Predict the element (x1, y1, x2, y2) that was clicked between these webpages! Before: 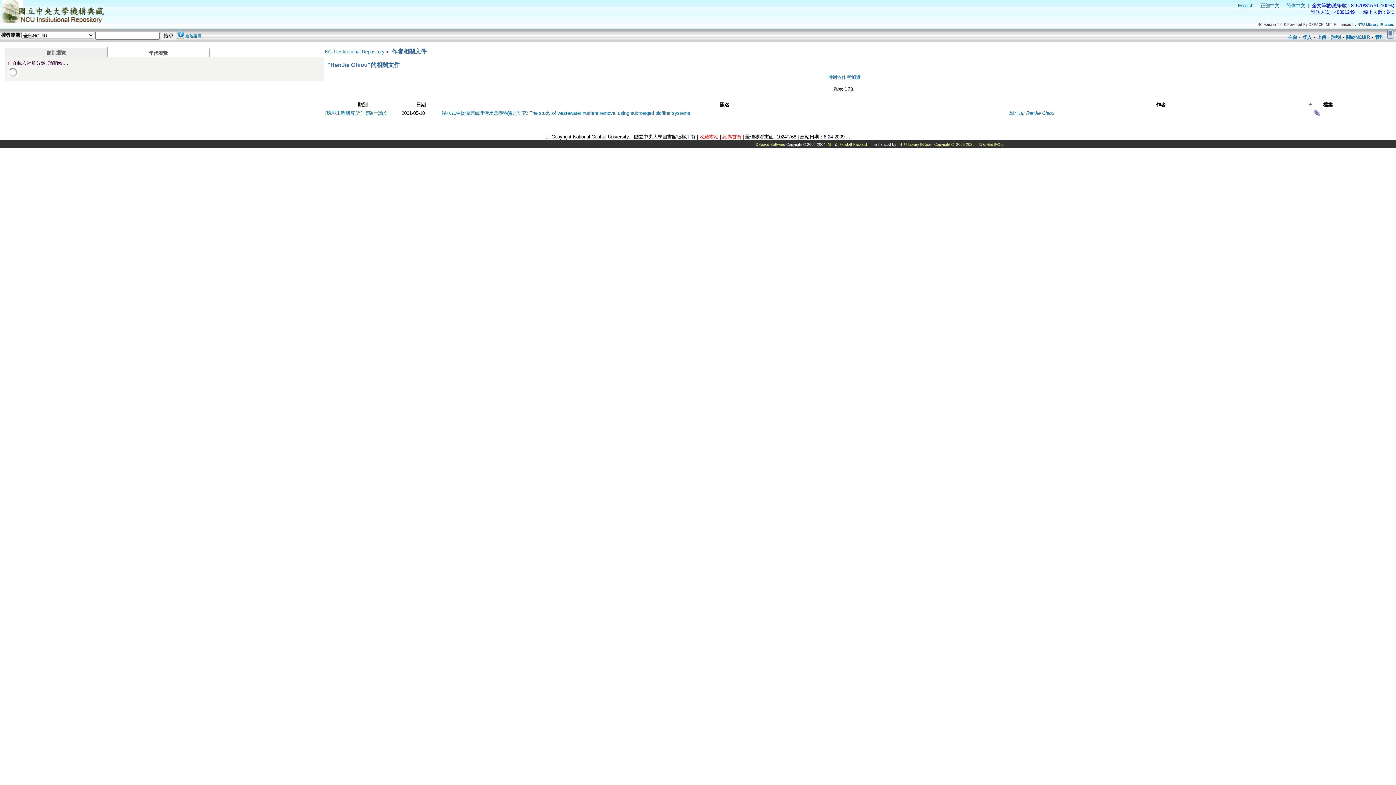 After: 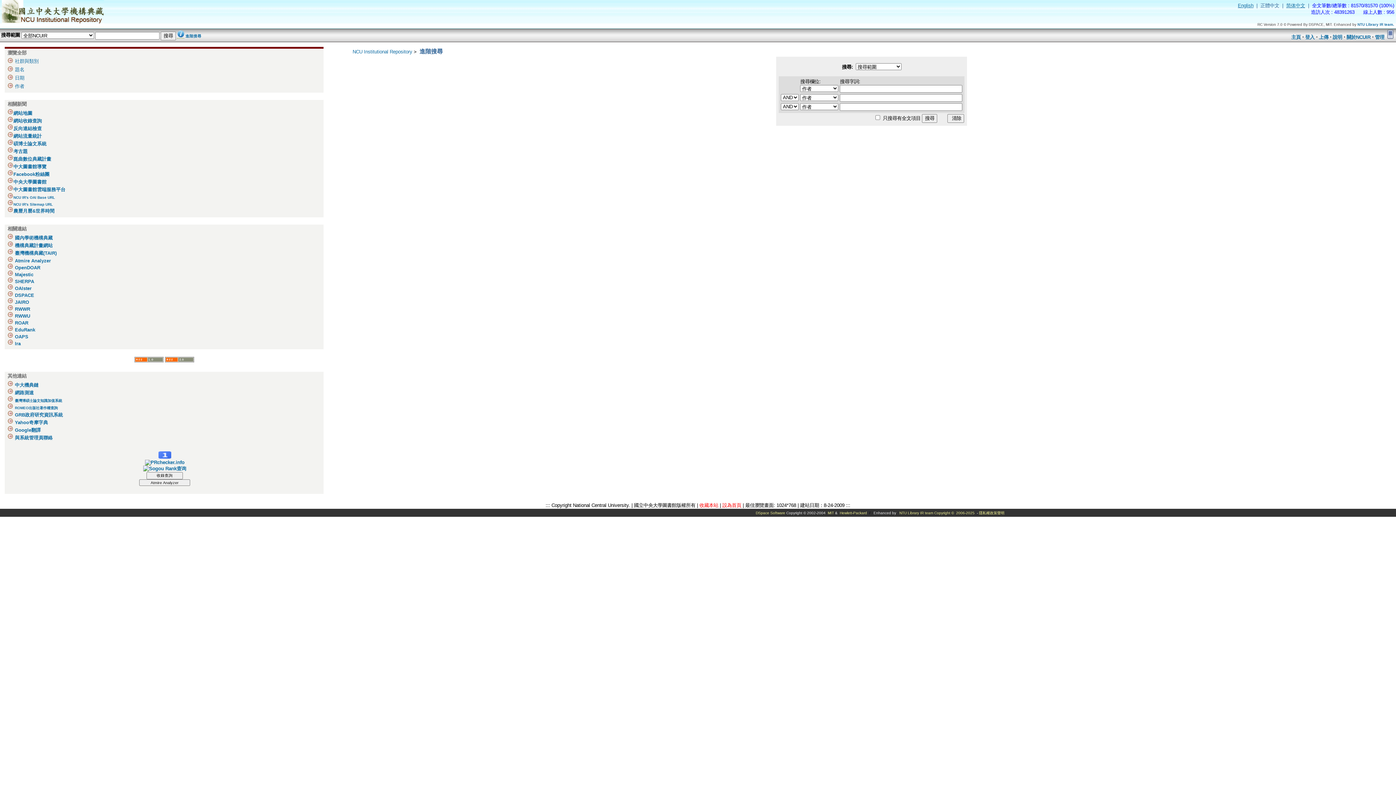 Action: bbox: (185, 33, 201, 38) label: 進階搜尋